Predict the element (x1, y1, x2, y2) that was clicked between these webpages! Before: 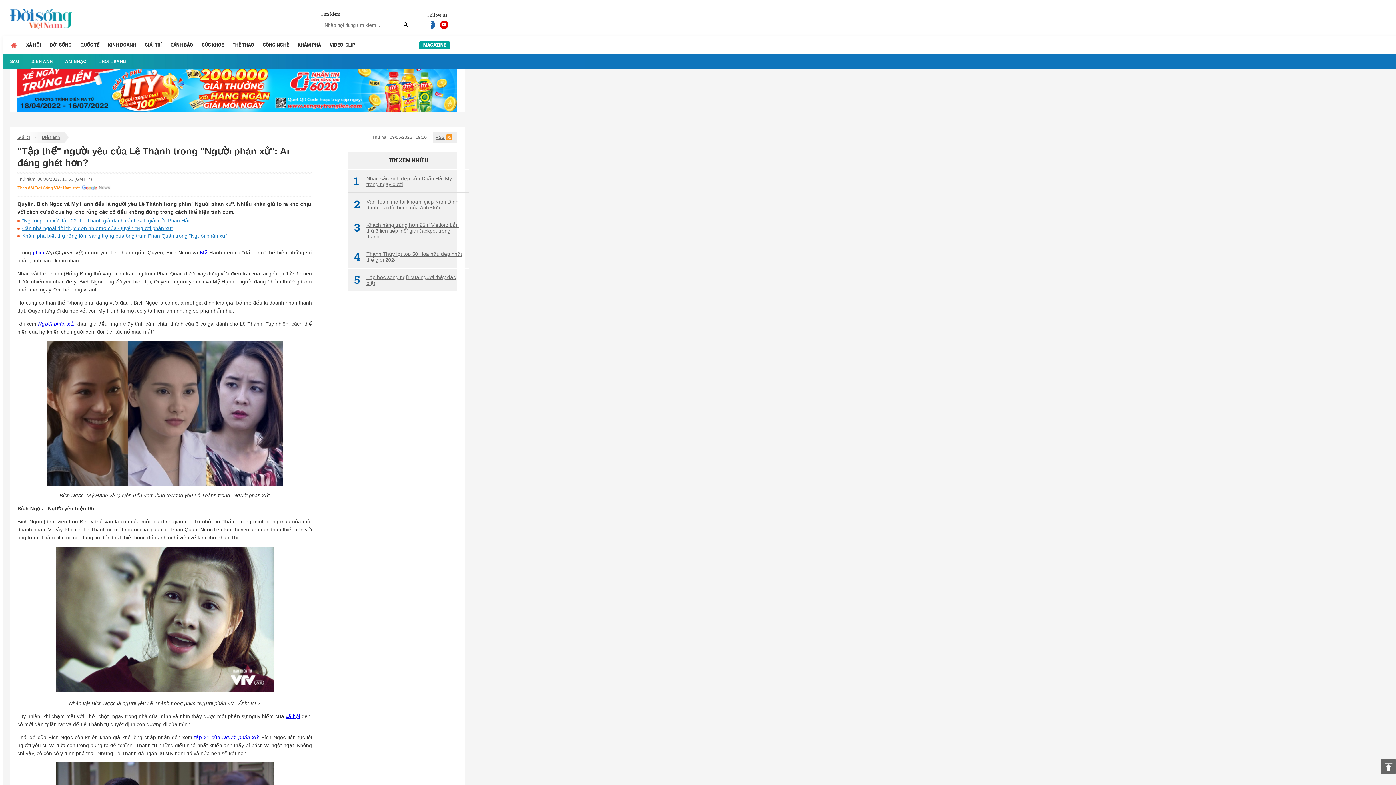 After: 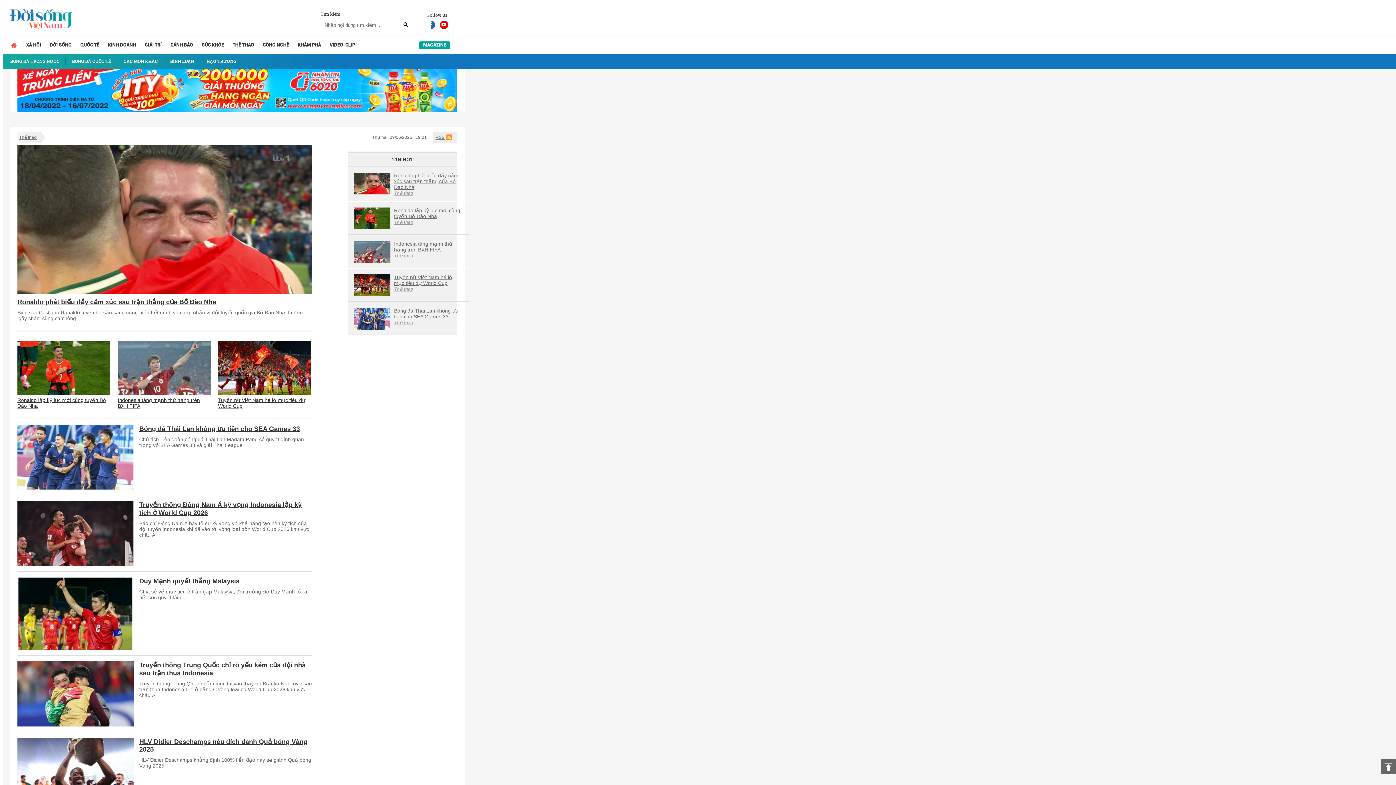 Action: bbox: (232, 35, 254, 54) label: THỂ THAO